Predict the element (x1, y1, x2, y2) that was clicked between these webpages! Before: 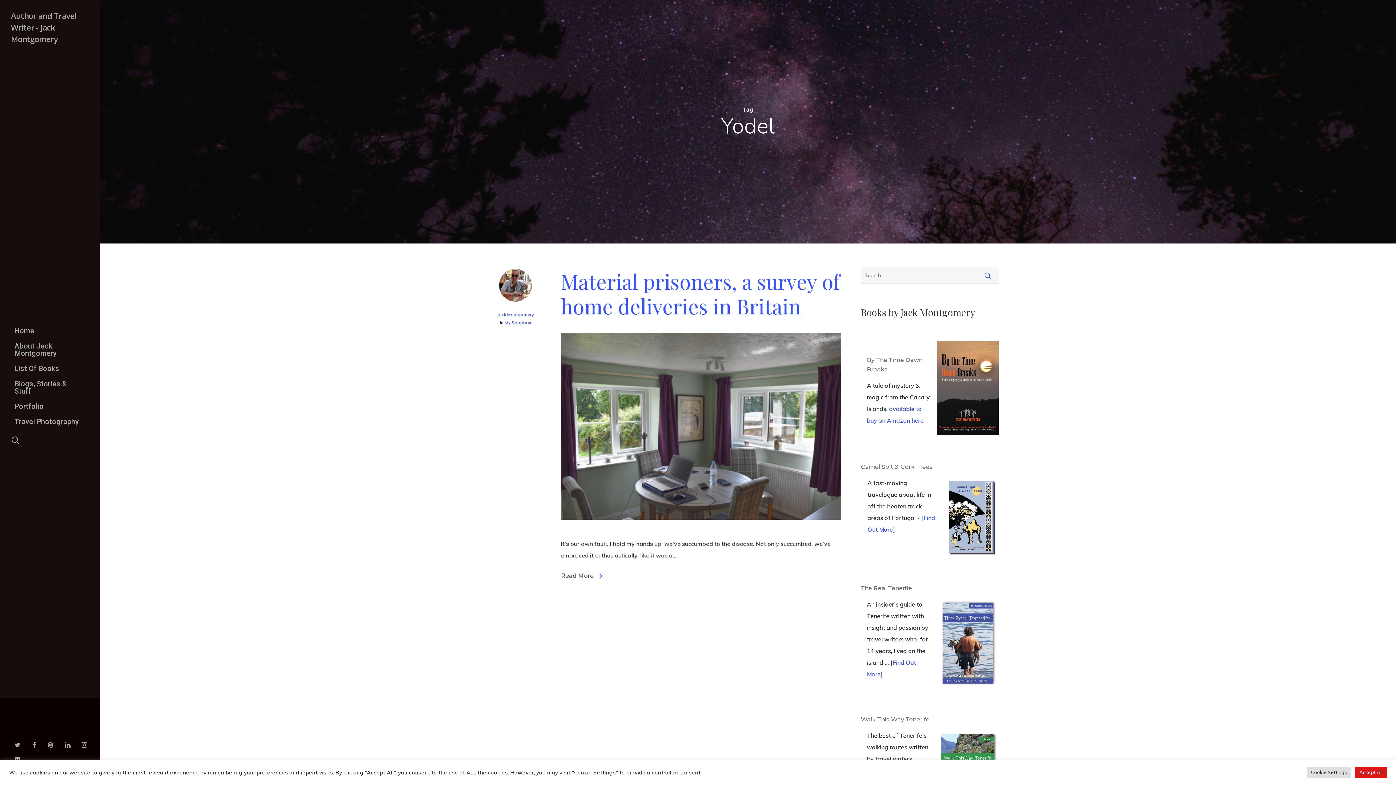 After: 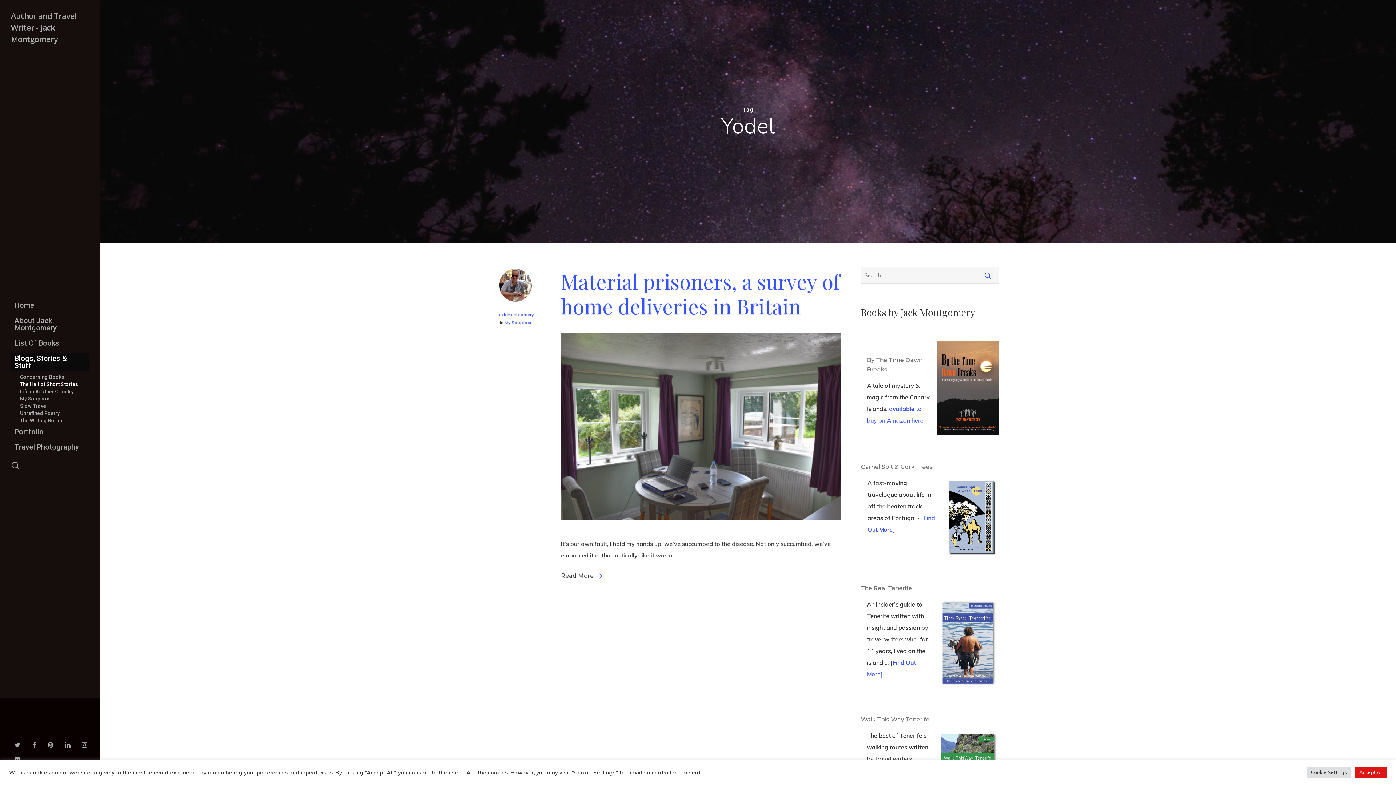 Action: bbox: (10, 376, 88, 398) label: Blogs, Stories & Stuff